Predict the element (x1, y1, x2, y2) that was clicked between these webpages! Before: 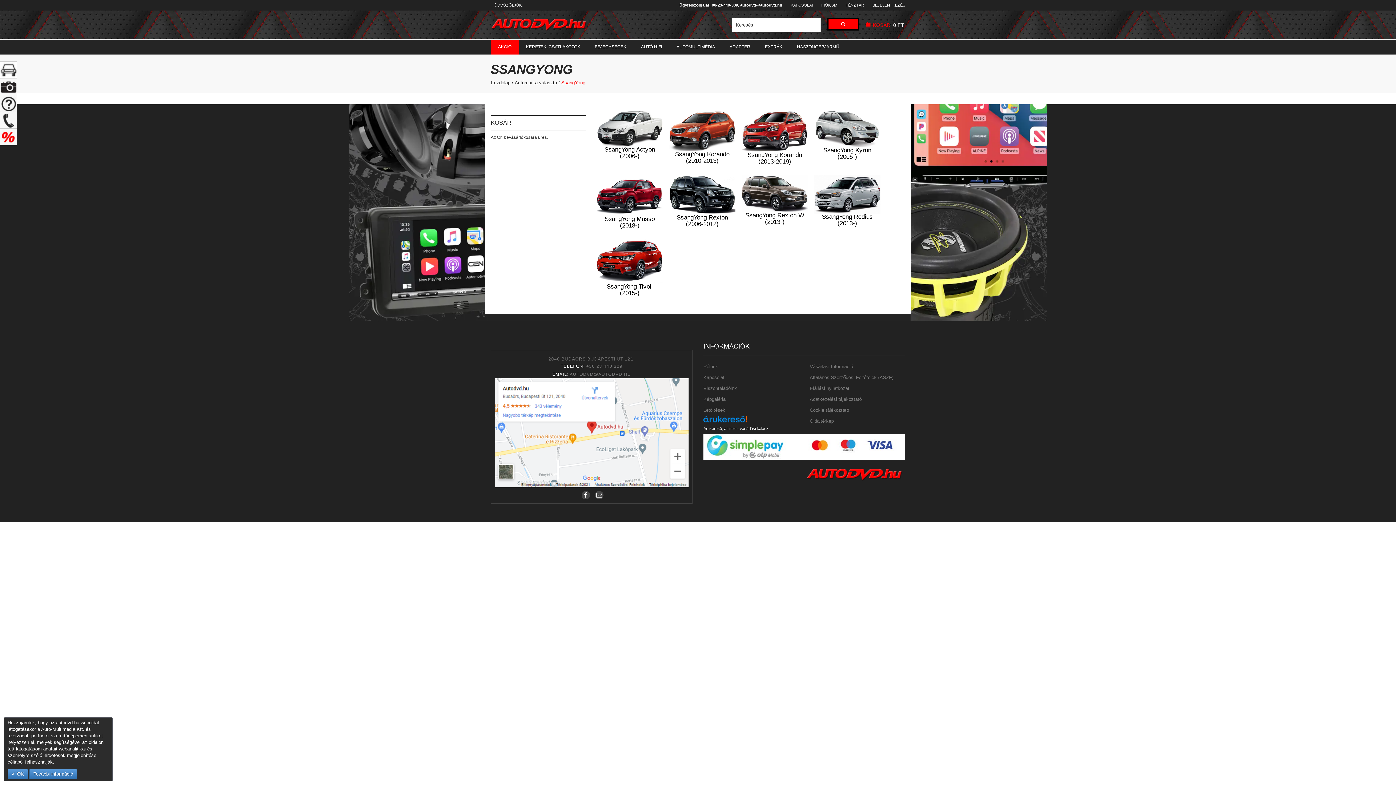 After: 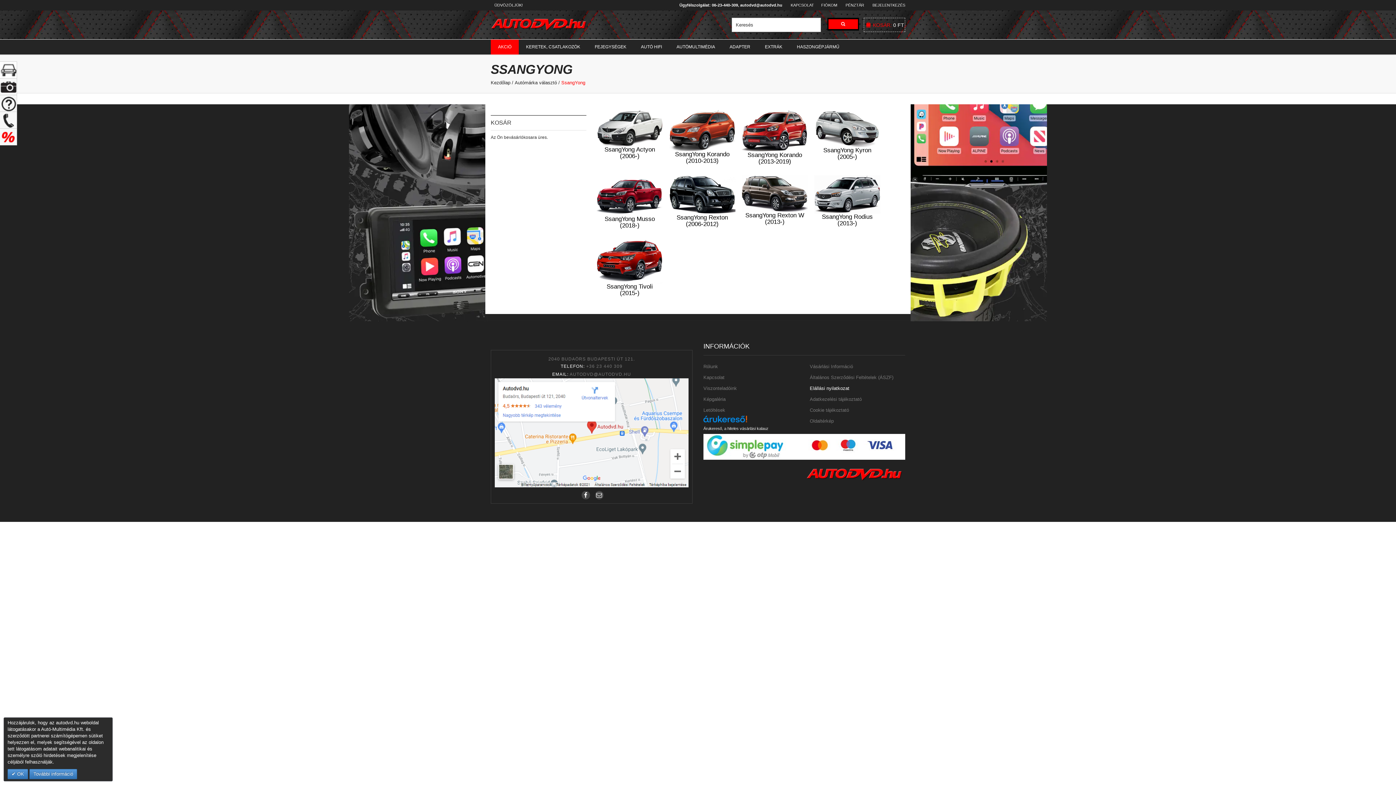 Action: bbox: (810, 385, 849, 391) label: Elállási nyilatkozat